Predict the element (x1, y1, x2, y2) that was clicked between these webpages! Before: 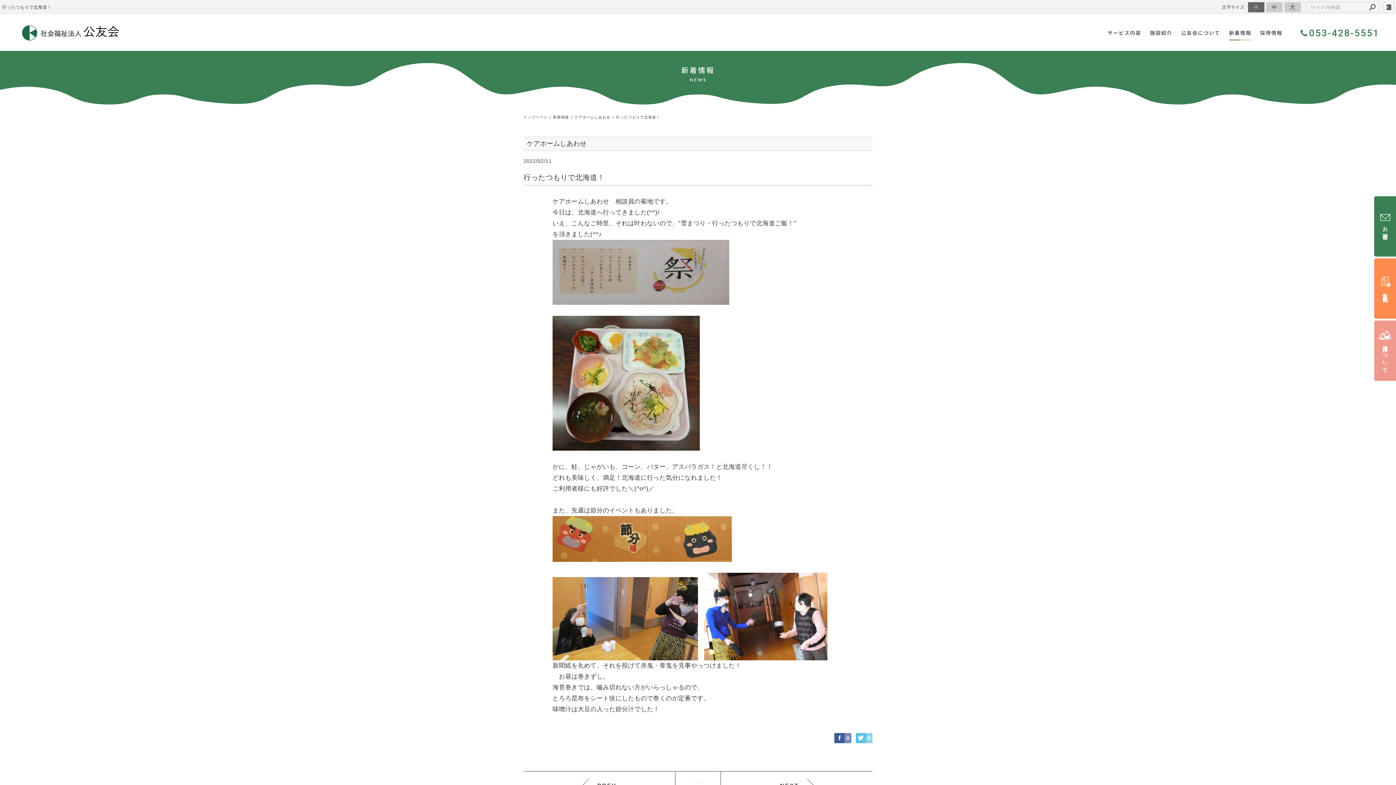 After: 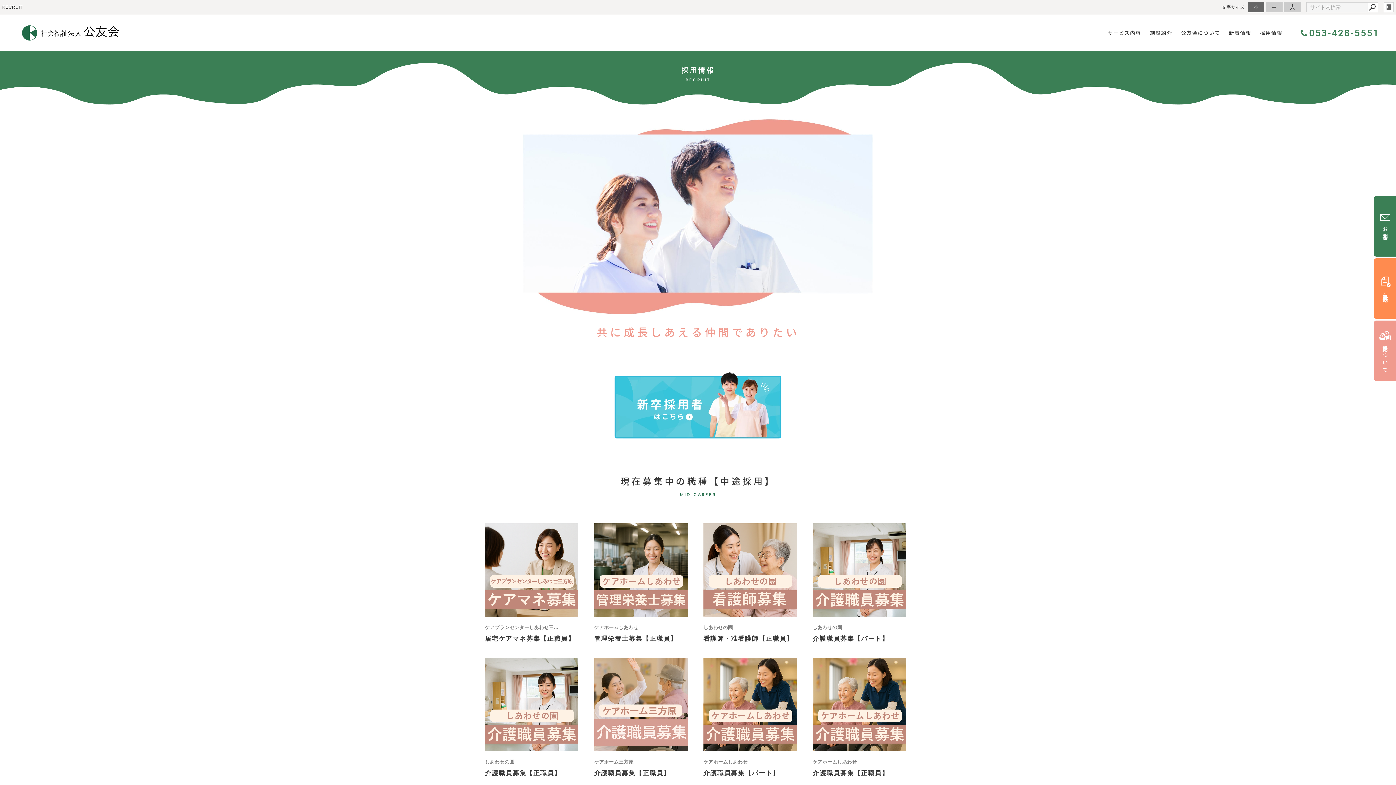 Action: bbox: (1374, 320, 1396, 381) label: 採用について